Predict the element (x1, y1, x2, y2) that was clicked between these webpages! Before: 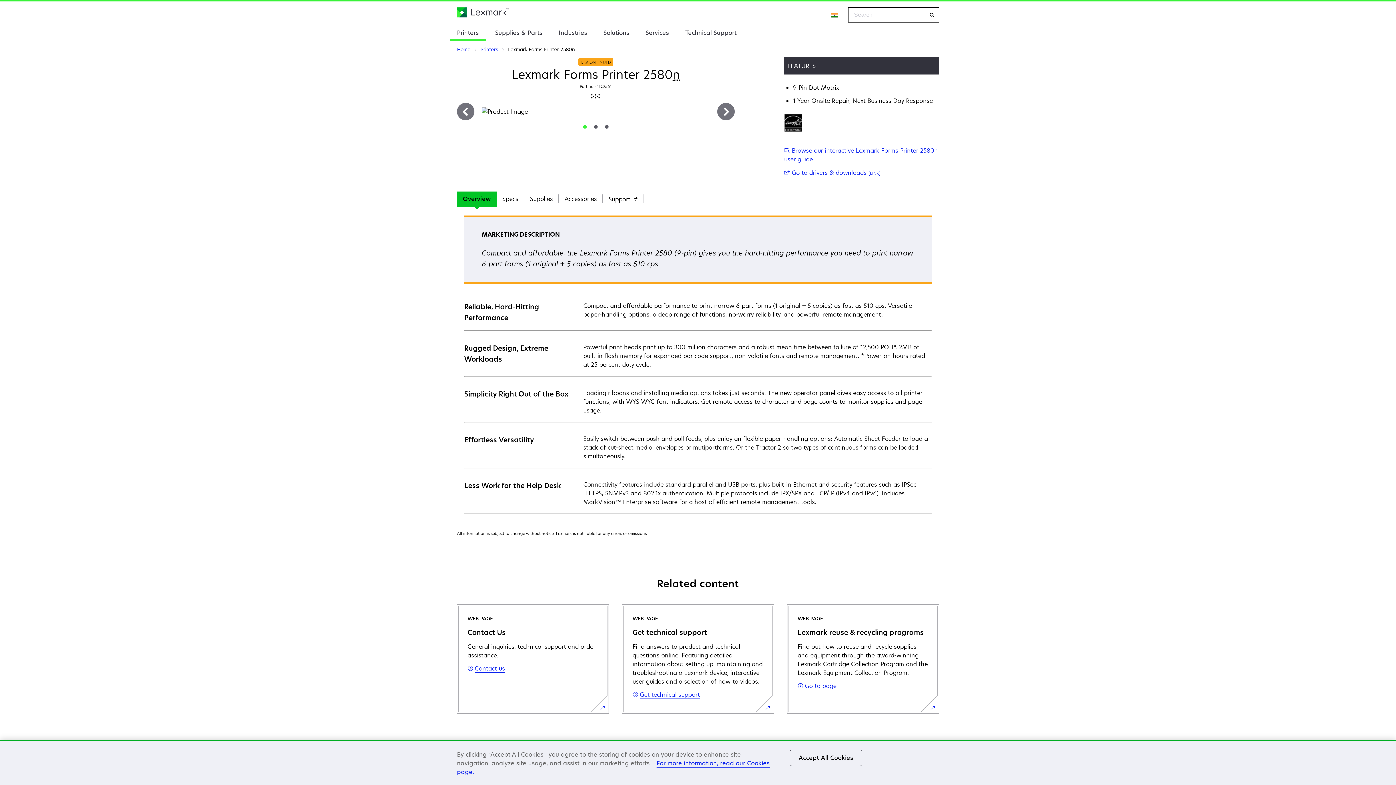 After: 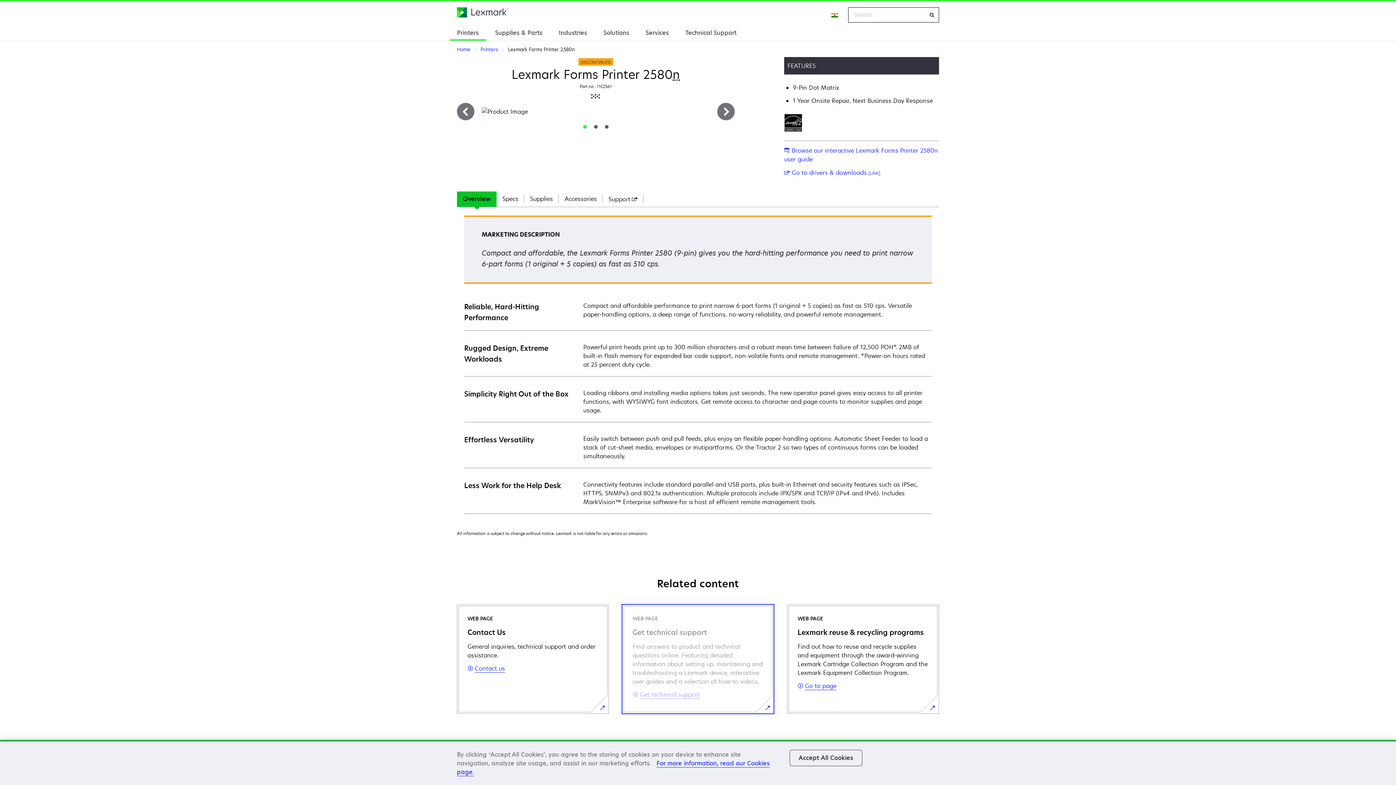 Action: label: WEB PAGE

Get technical support

Find answers to product and technical questions online. Featuring detailed information about setting up, maintaining and troubleshooting a Lexmark device, interactive user guides and a selection of how-to videos.

Get technical support
opens in a new tab bbox: (622, 604, 774, 714)